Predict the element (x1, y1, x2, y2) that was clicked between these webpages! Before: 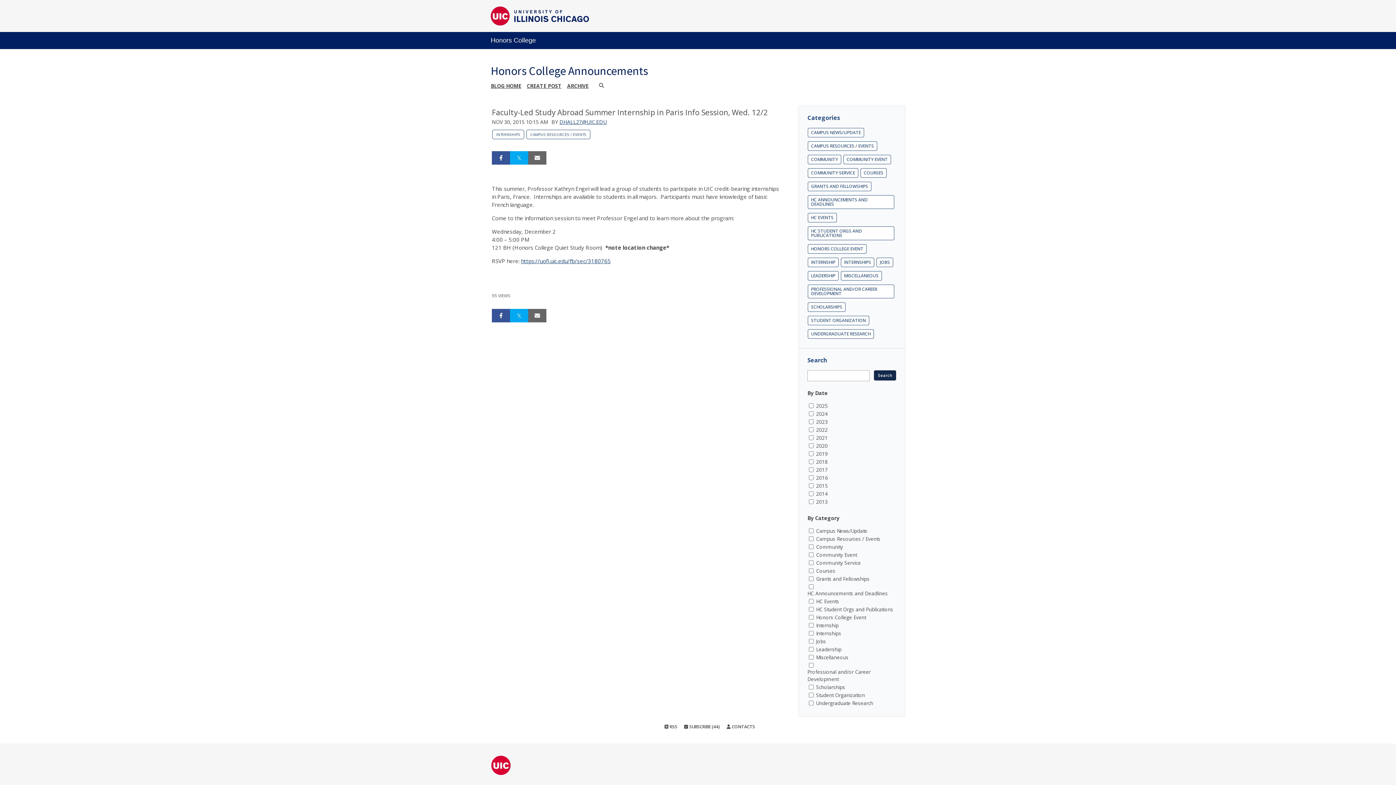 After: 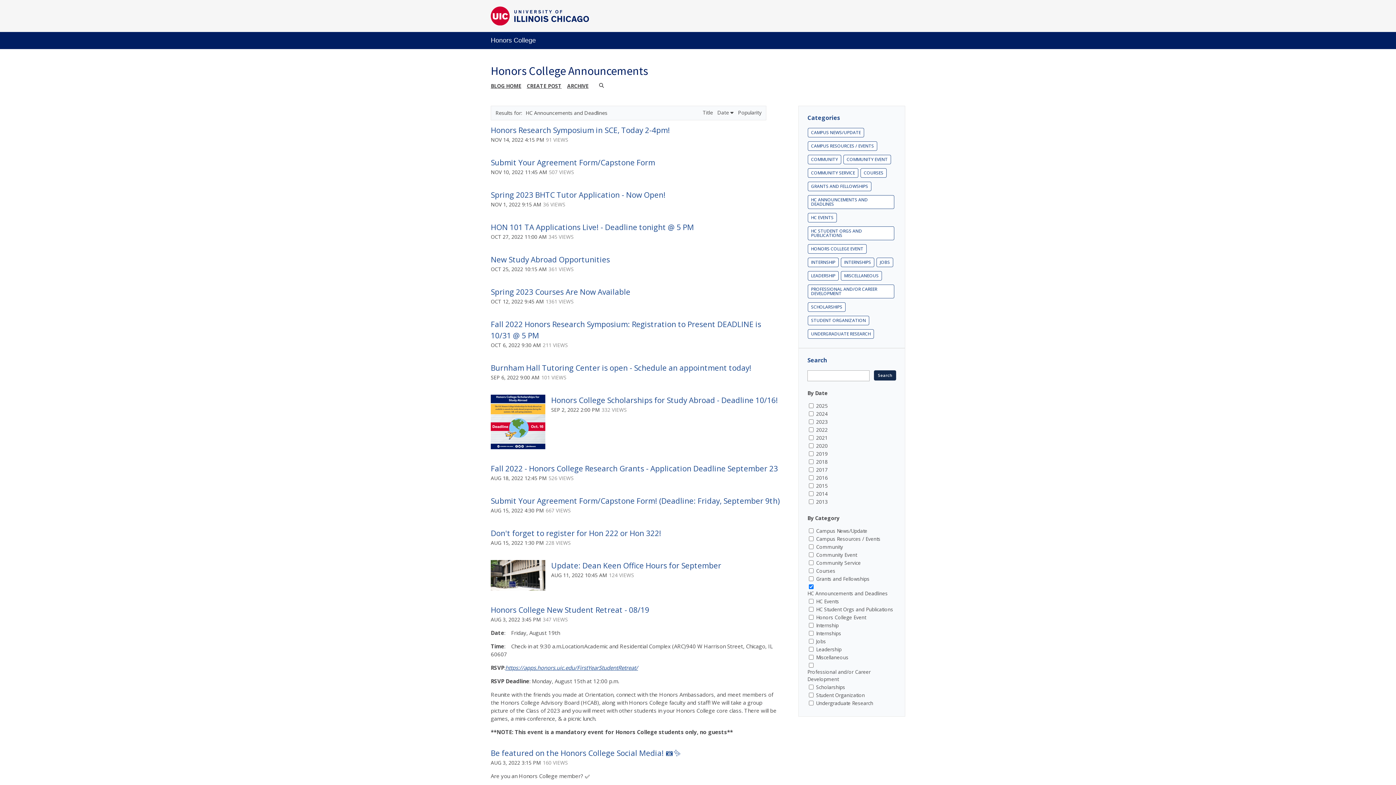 Action: label: HC ANNOUNCEMENTS AND DEADLINES bbox: (808, 195, 894, 208)